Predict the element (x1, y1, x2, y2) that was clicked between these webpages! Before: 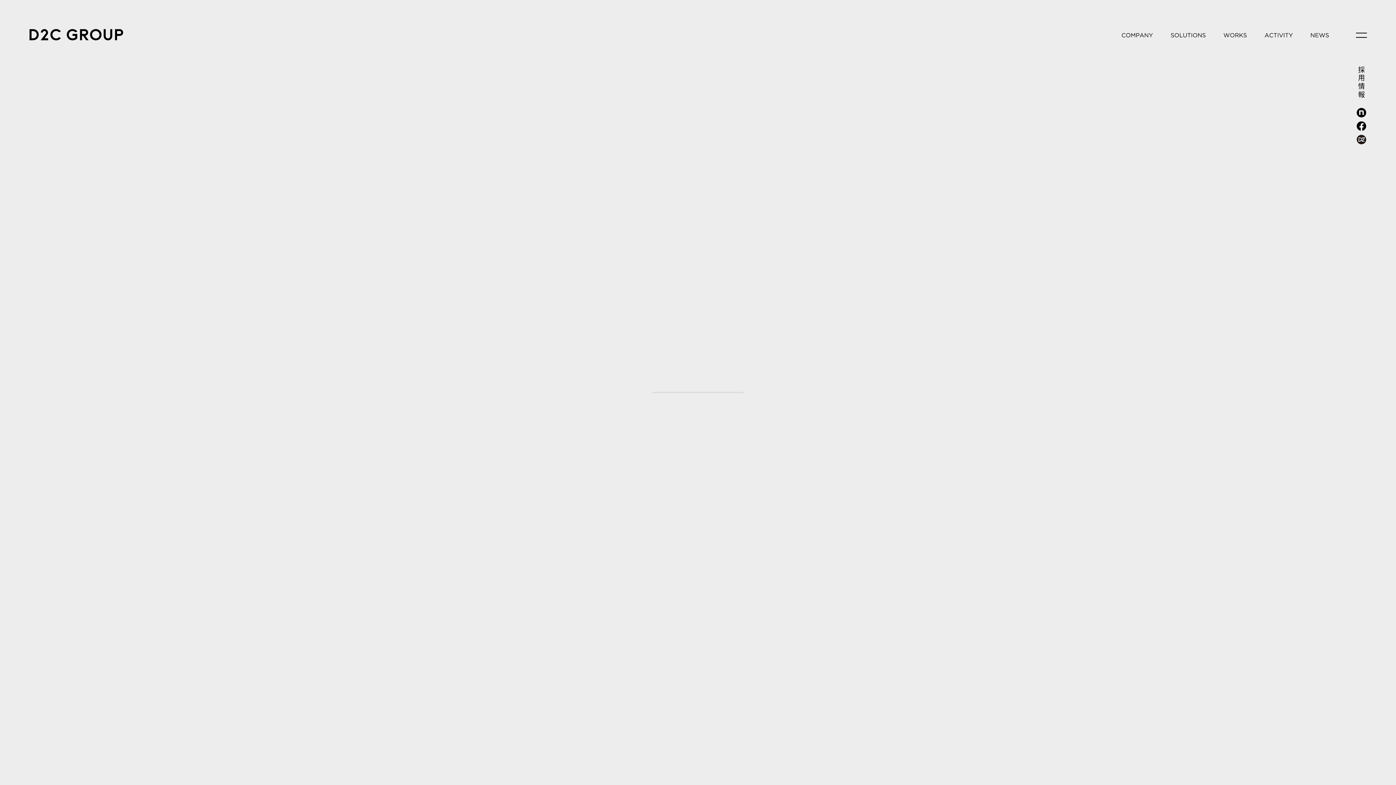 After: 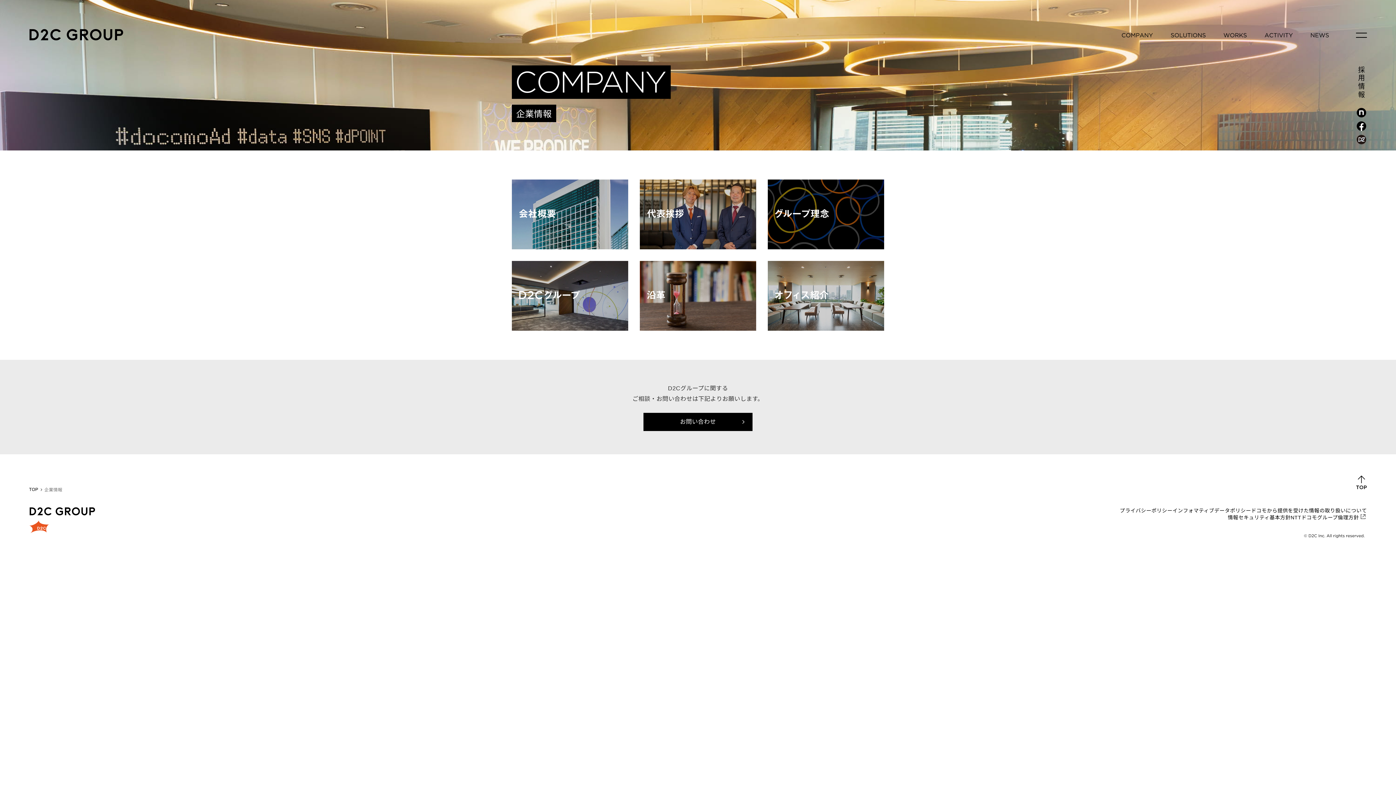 Action: bbox: (1118, 25, 1156, 44)